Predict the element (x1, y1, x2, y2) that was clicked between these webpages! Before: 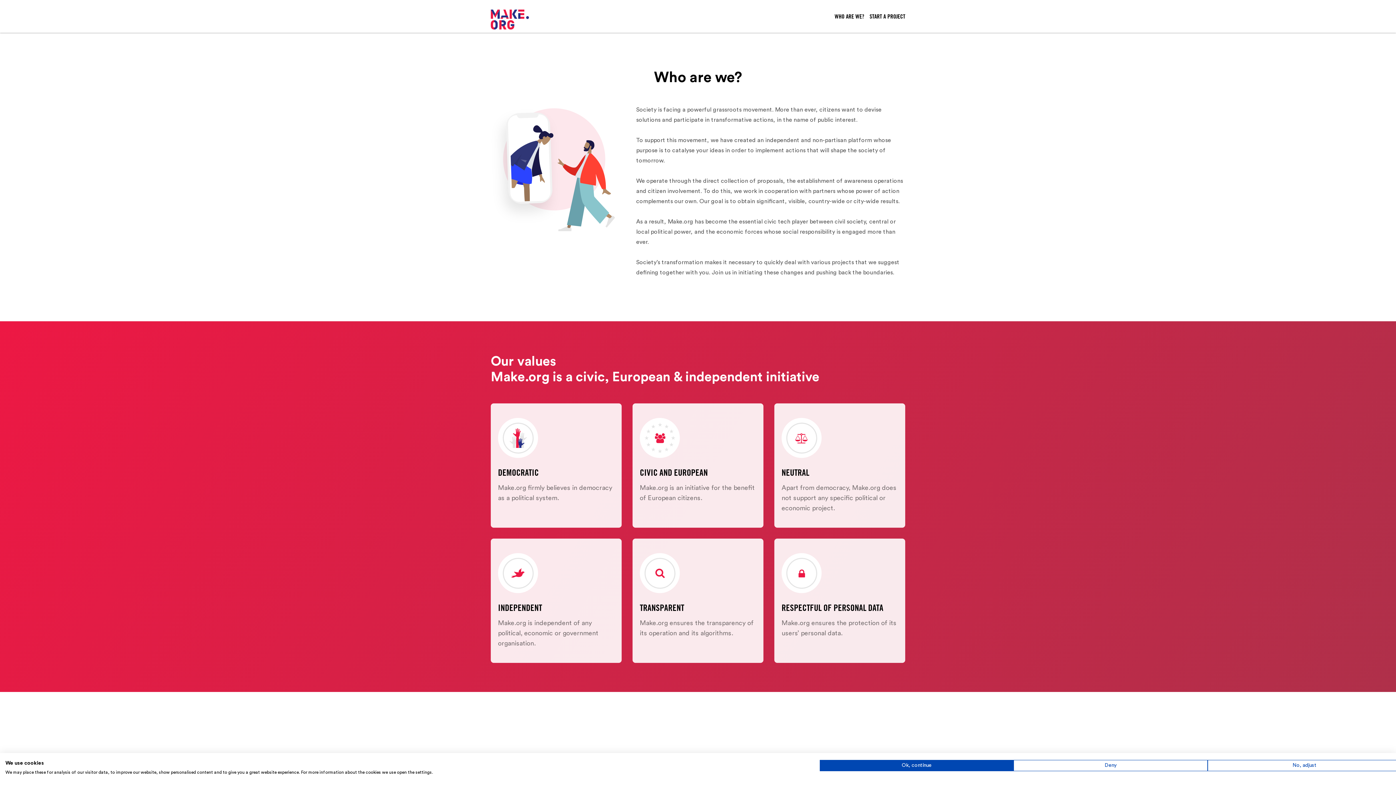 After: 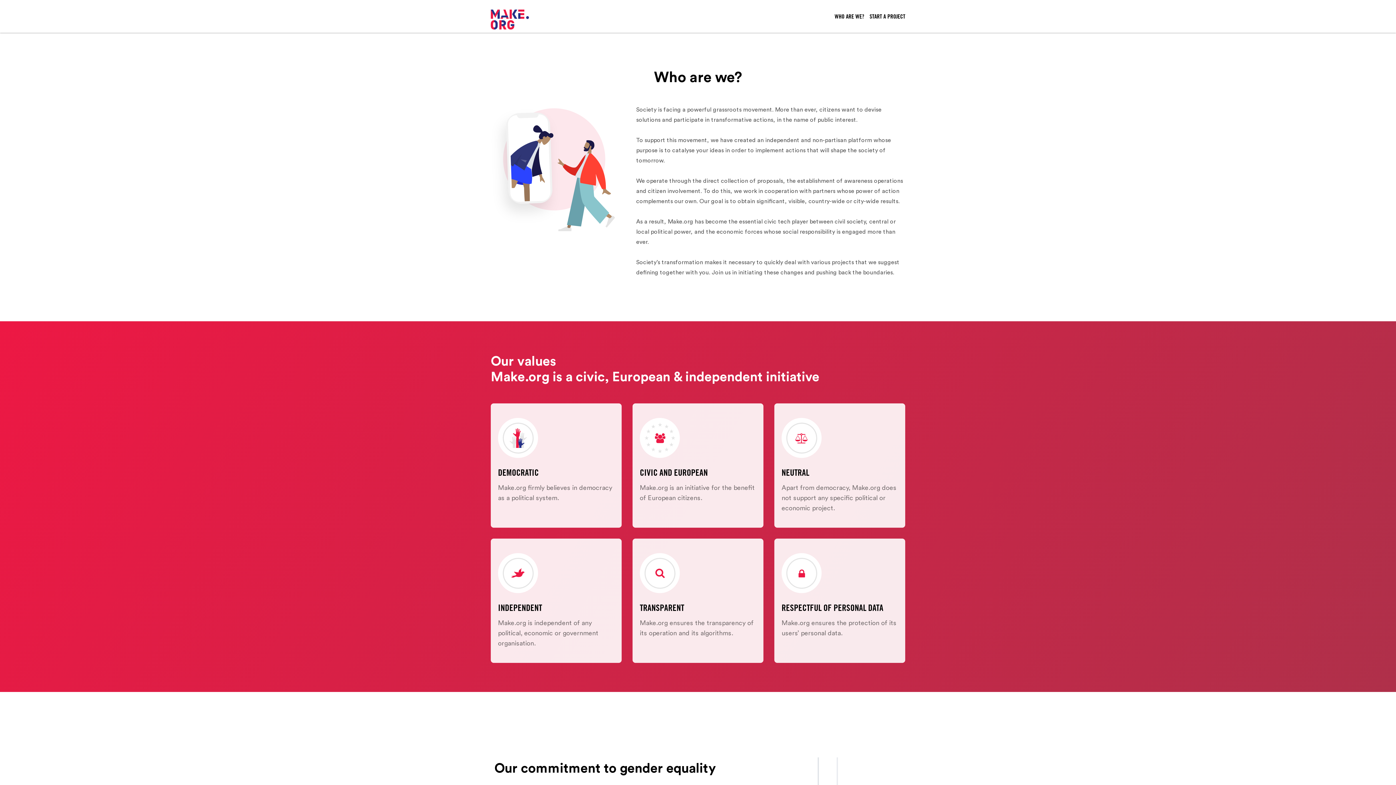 Action: label: Accept preselected cookies bbox: (820, 760, 1013, 771)